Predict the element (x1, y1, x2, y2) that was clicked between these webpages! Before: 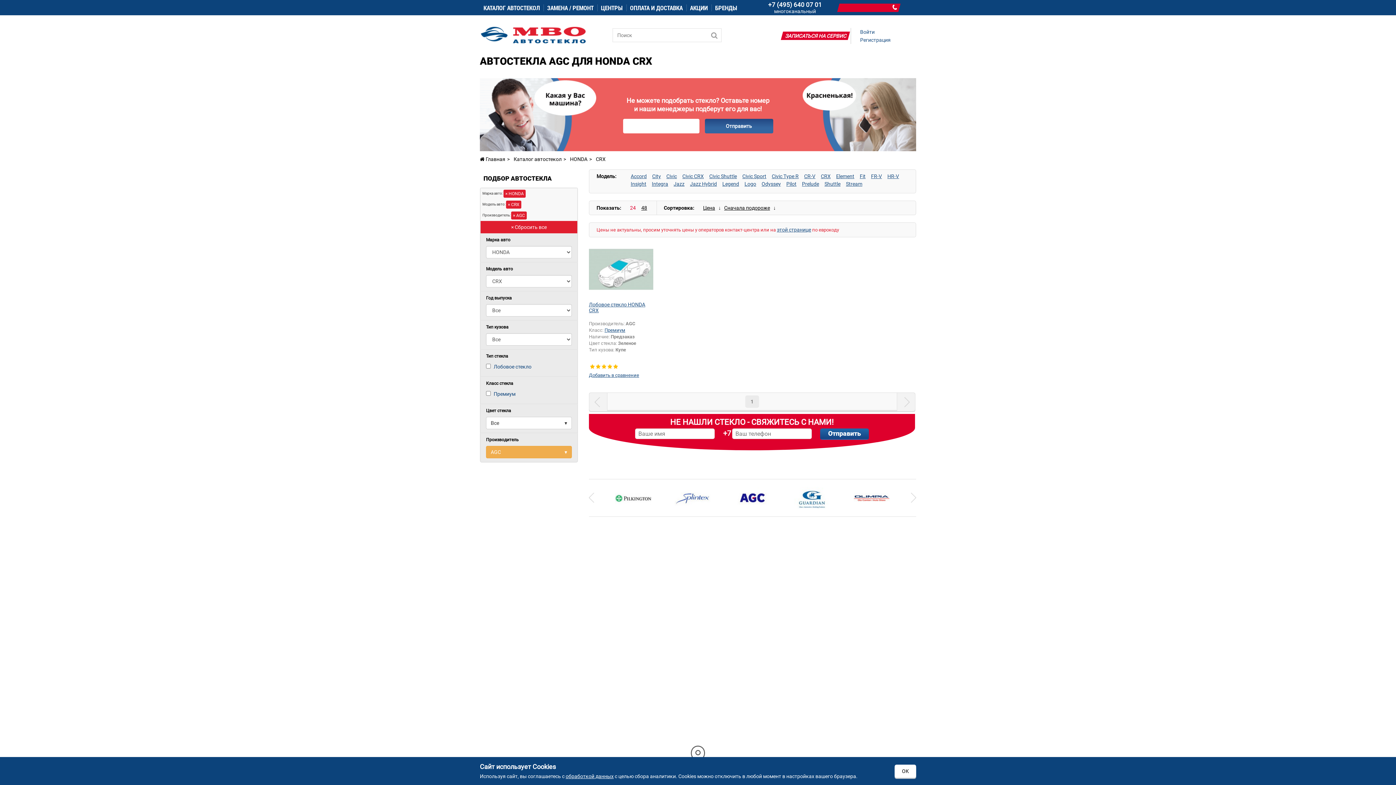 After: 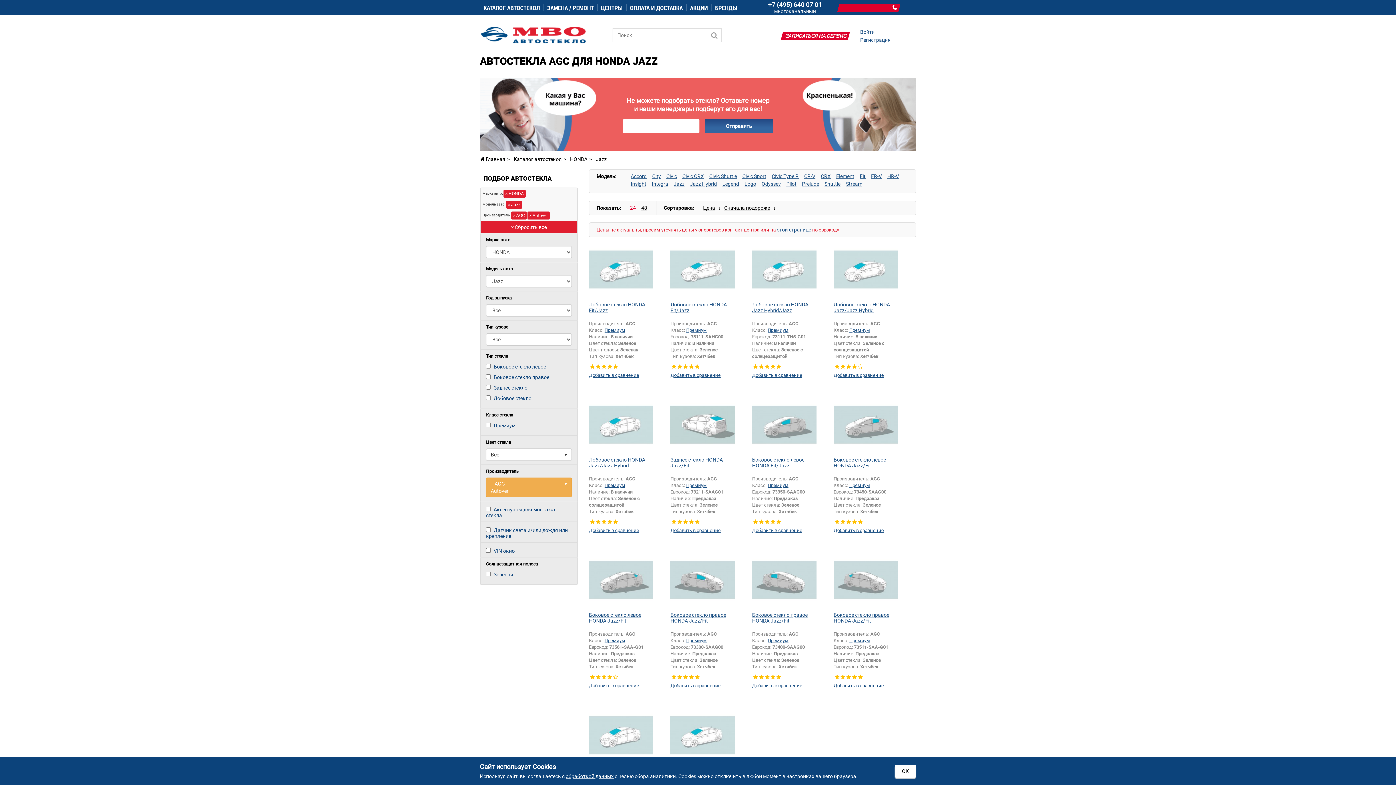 Action: label: Jazz bbox: (673, 181, 684, 186)